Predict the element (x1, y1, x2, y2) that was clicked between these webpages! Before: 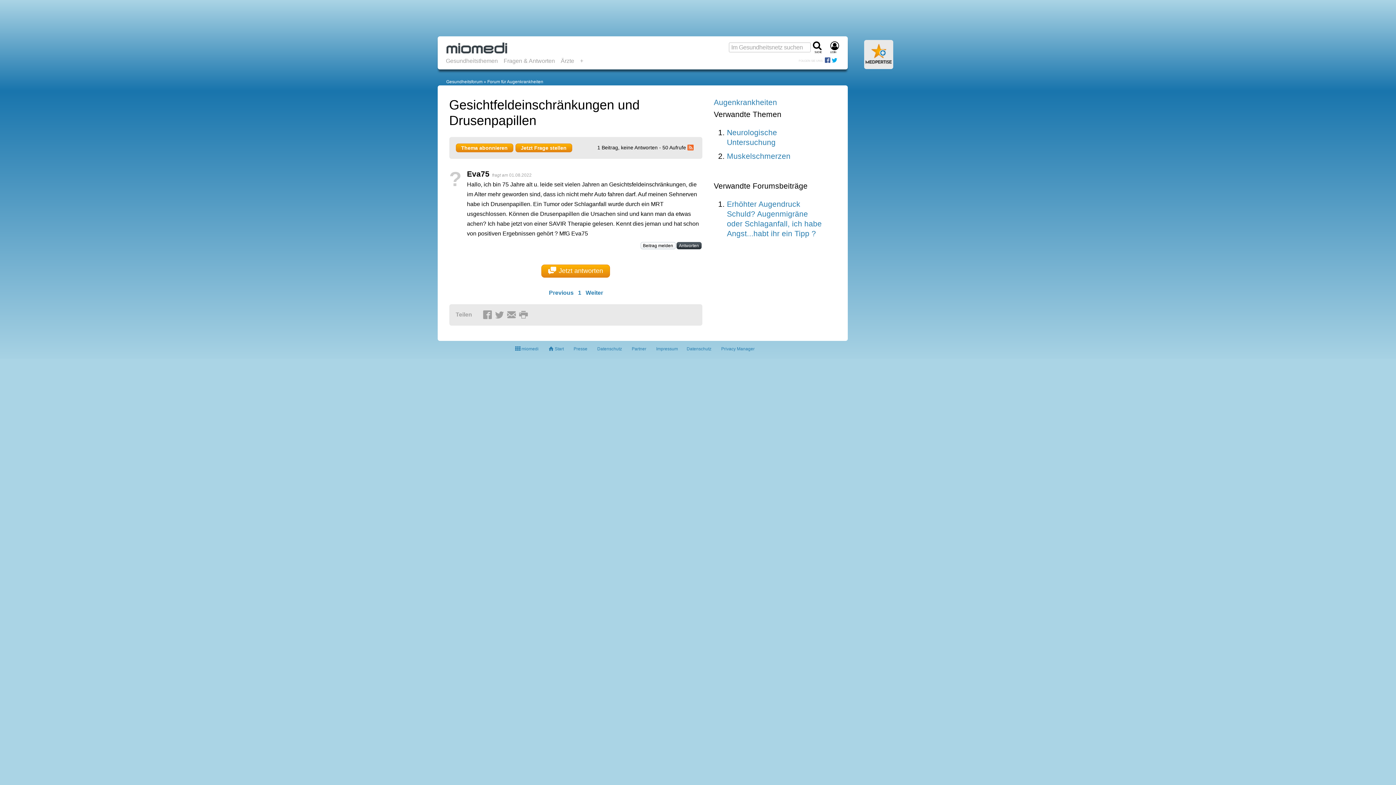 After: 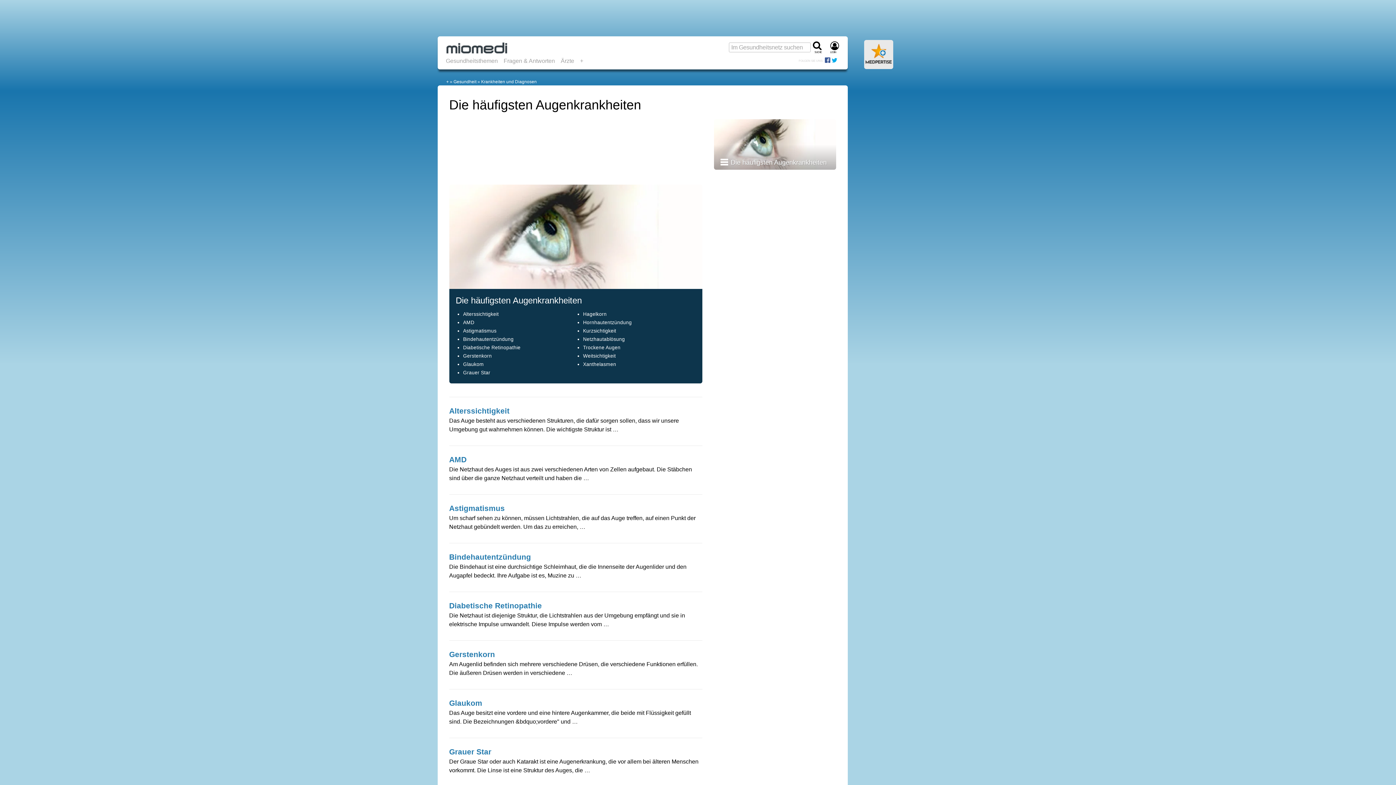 Action: bbox: (714, 98, 777, 106) label: Augenkrankheiten